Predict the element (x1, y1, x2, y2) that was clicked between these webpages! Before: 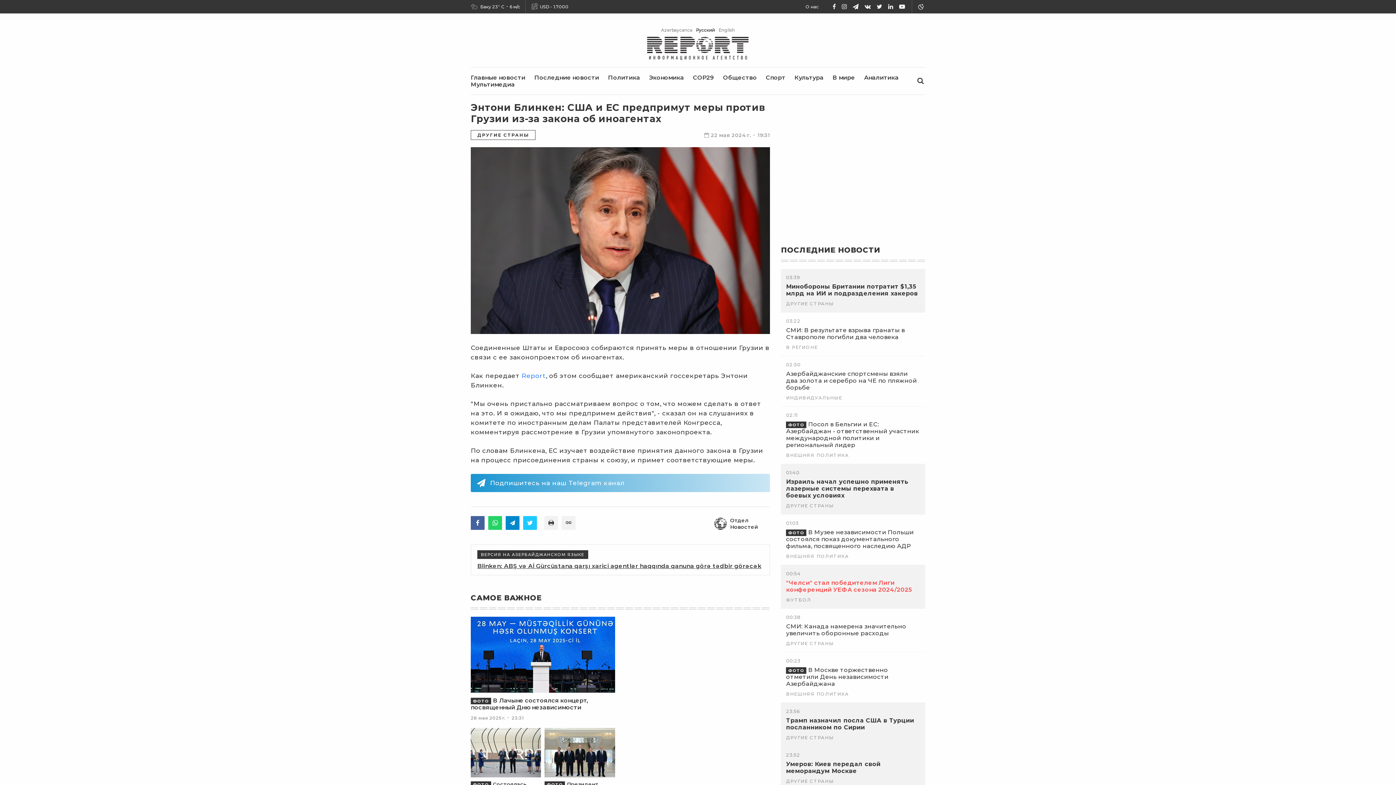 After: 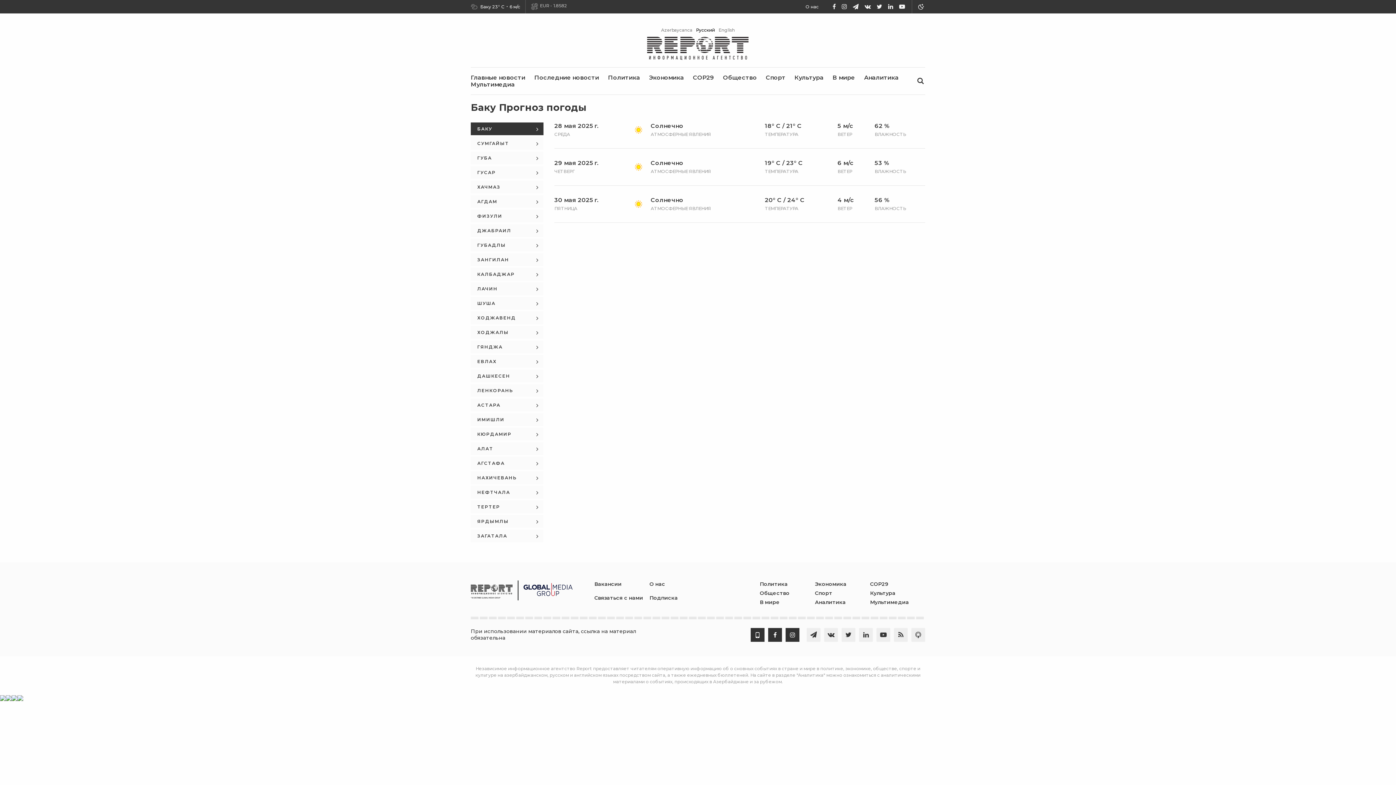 Action: bbox: (470, 3, 504, 10) label: Баку 23° C